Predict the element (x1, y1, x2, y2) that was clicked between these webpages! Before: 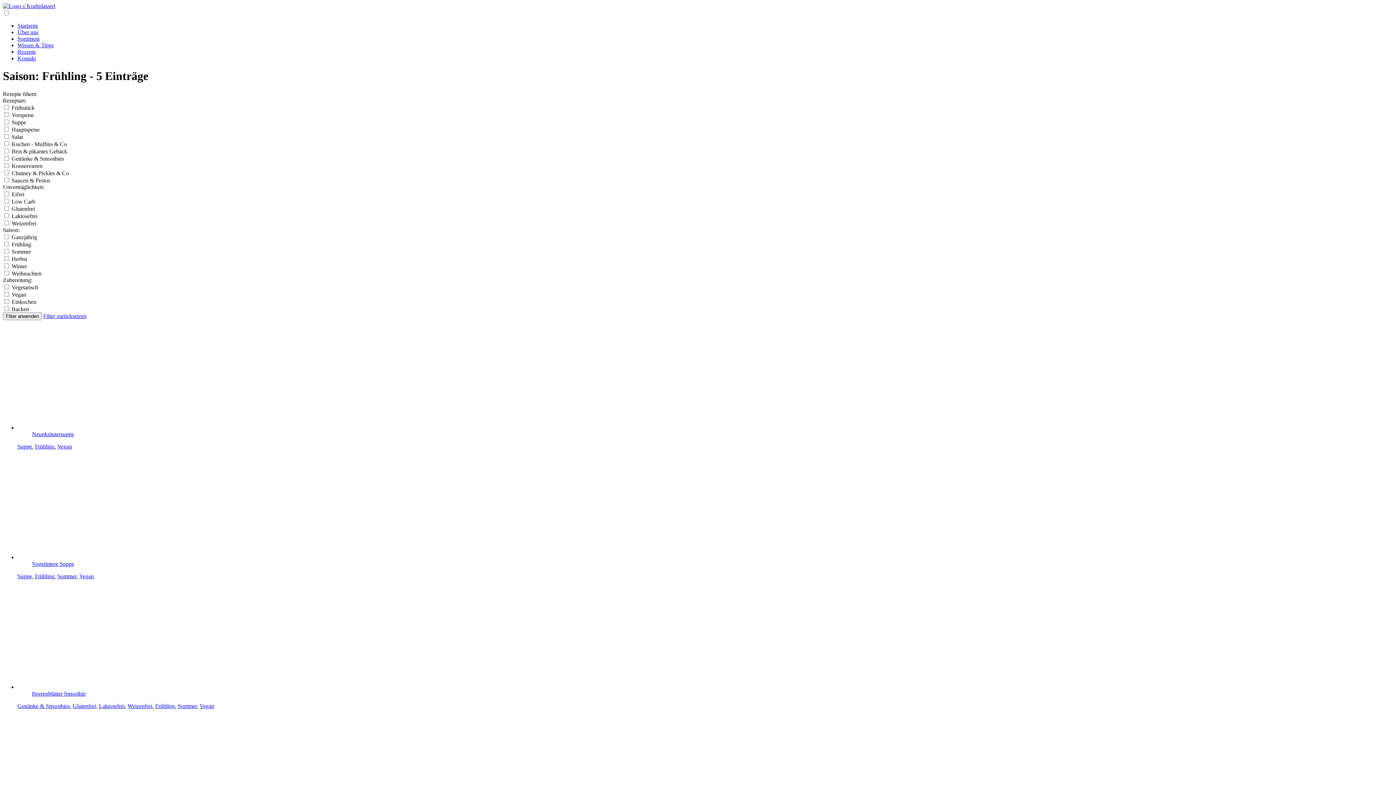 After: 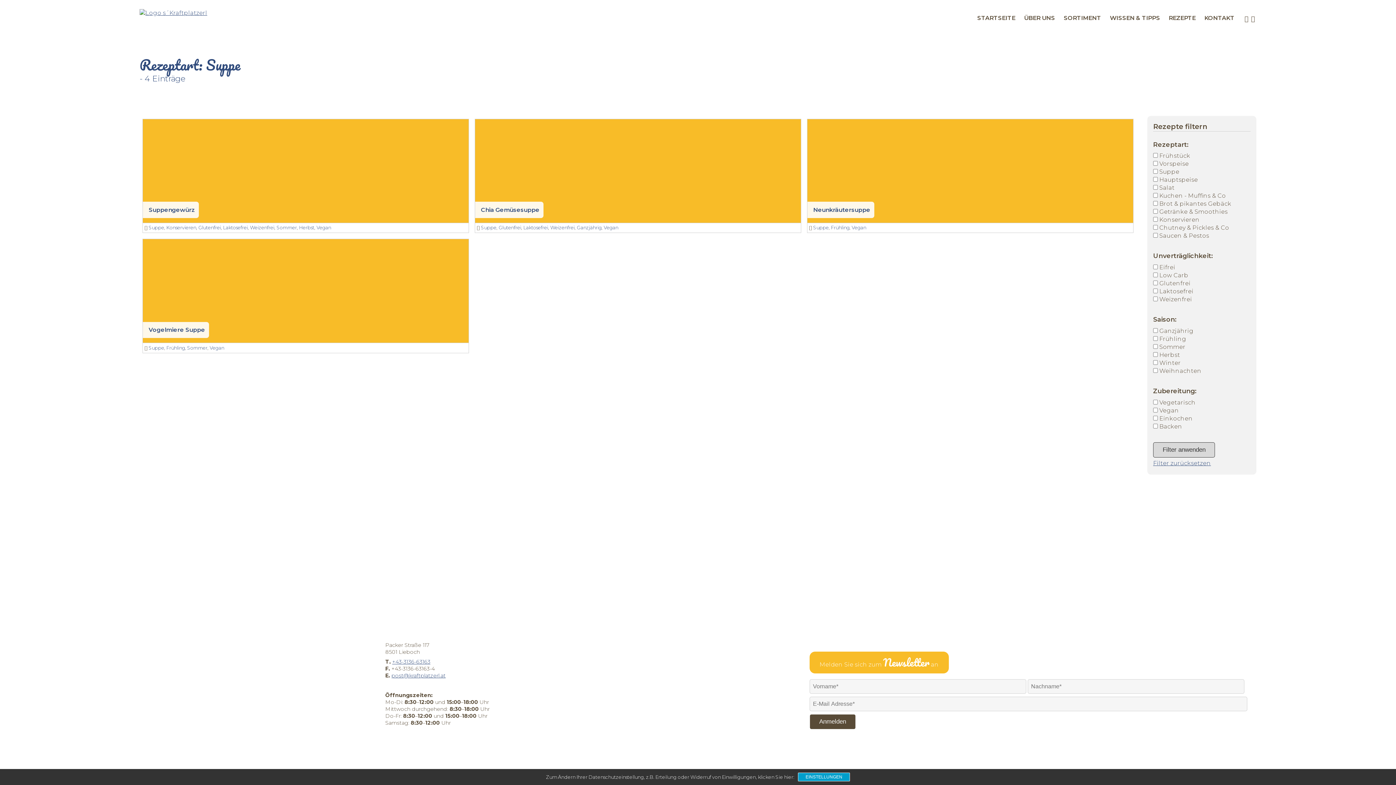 Action: label: Suppe bbox: (17, 443, 32, 449)